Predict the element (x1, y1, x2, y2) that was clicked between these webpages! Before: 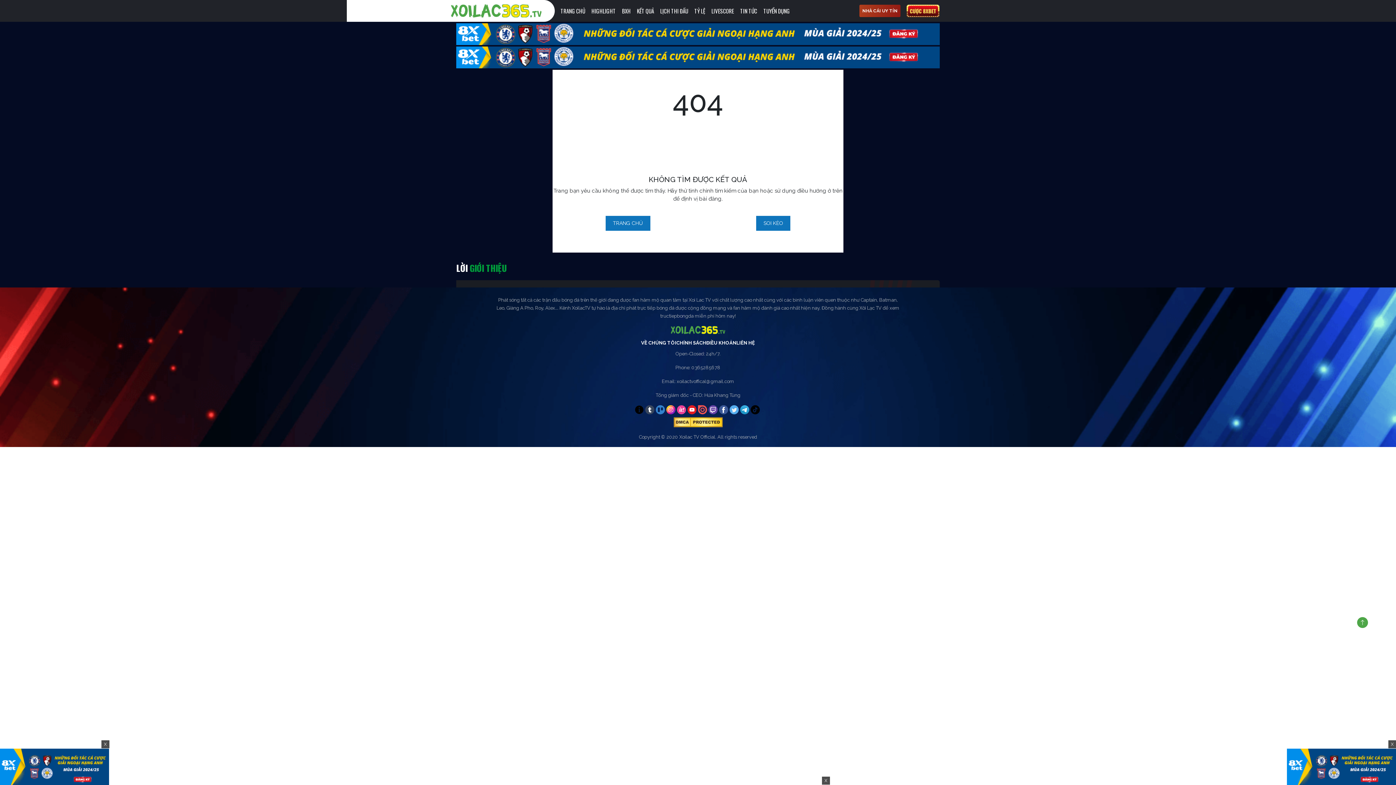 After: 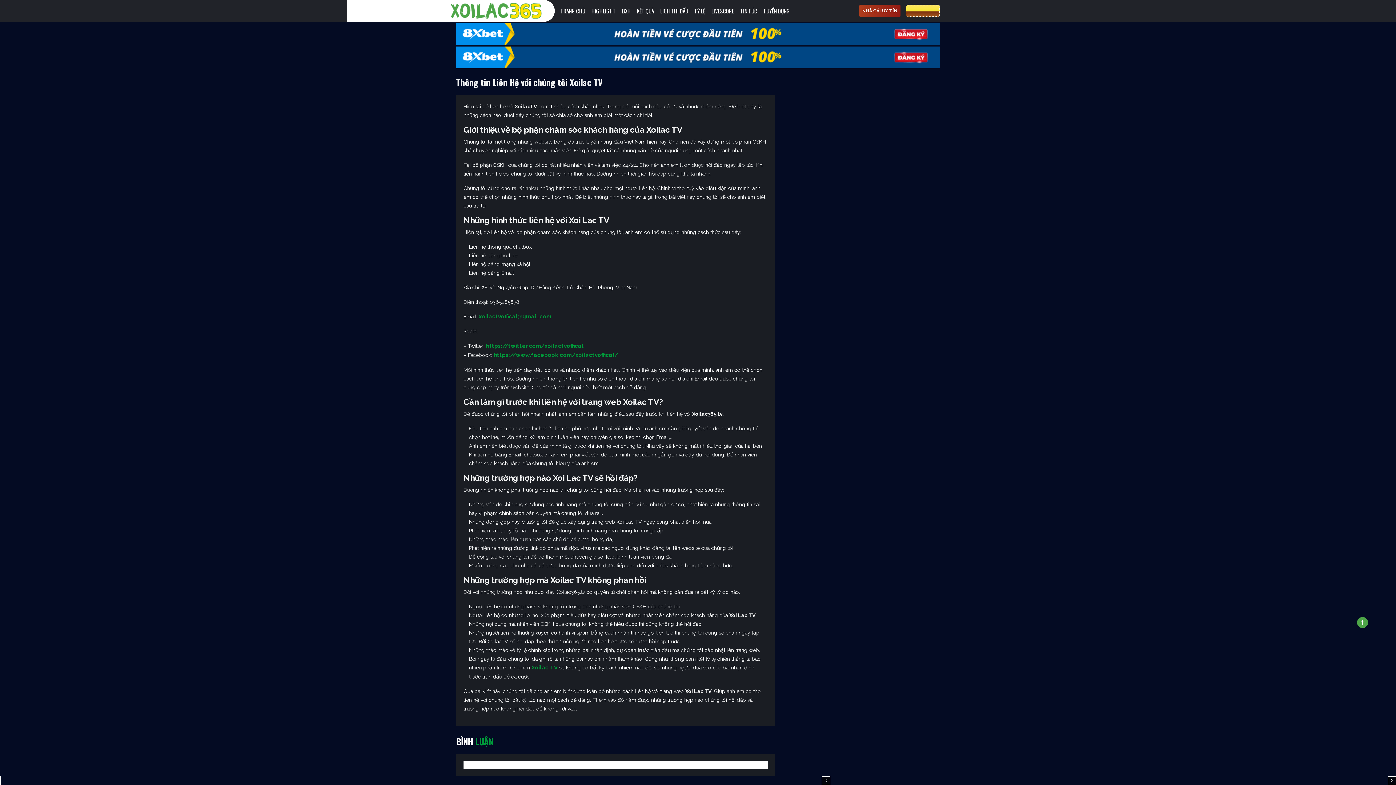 Action: bbox: (736, 339, 755, 346) label: LIÊN HỆ